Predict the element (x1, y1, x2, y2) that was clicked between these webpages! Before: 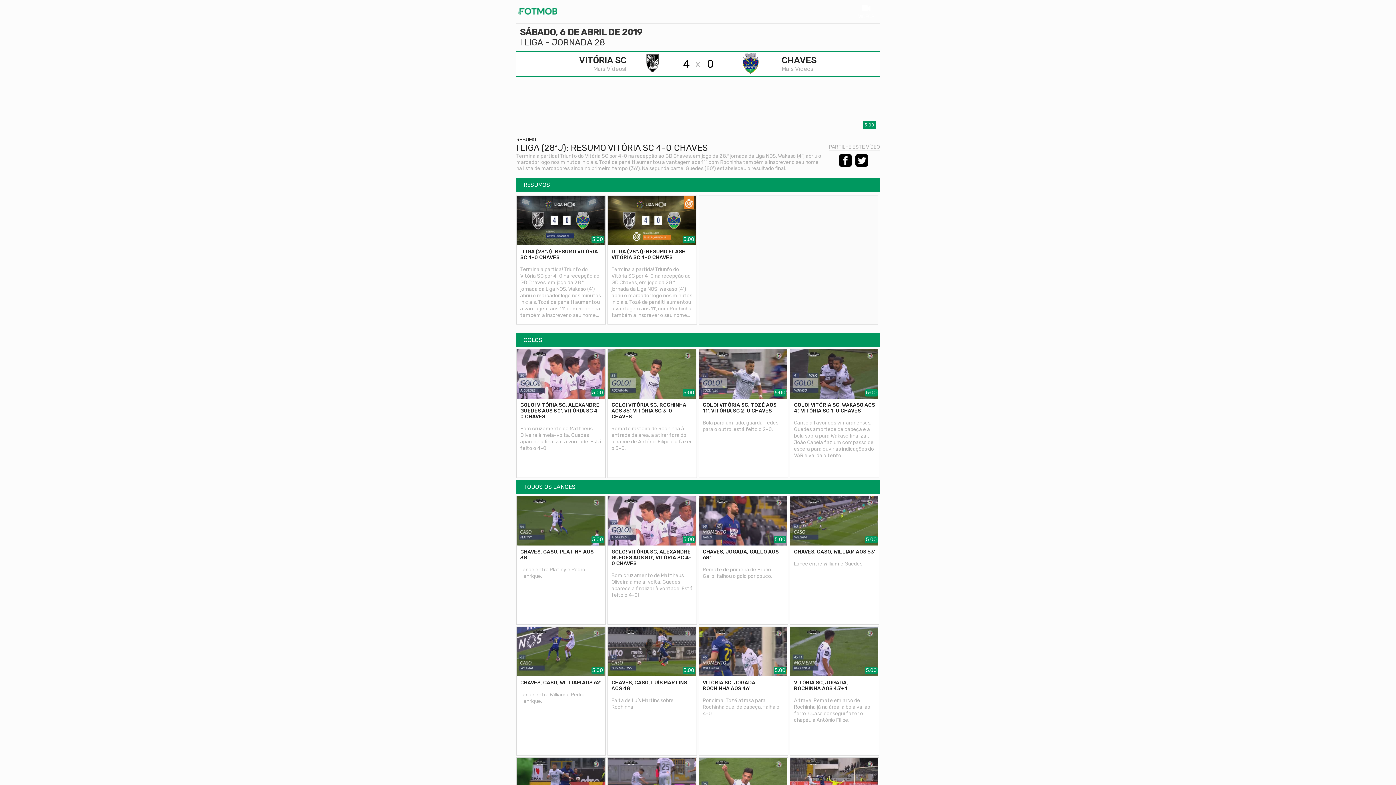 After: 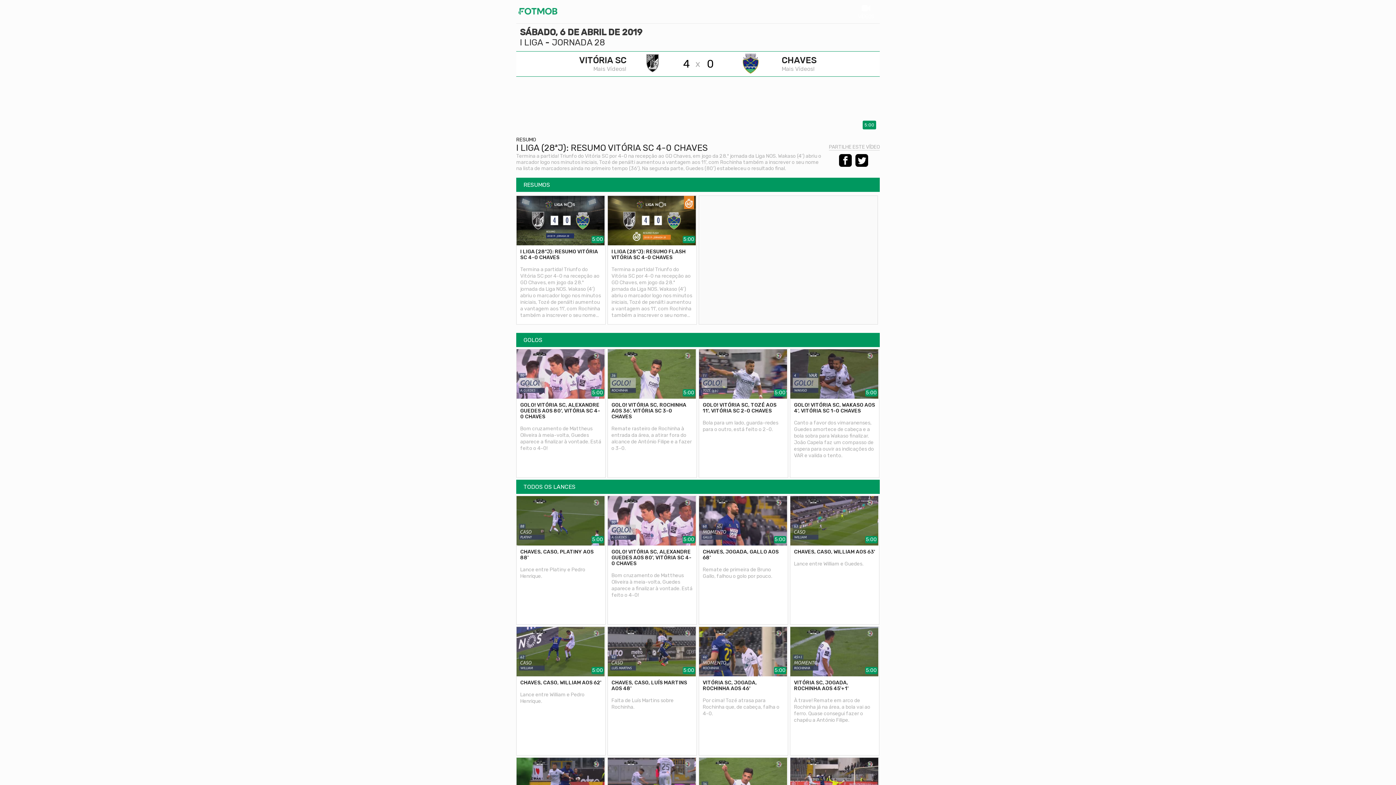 Action: bbox: (516, 196, 605, 324) label: 5:00
I LIGA (28ªJ): RESUMO VITÓRIA SC 4-0 CHAVES
Termina a partida! Triunfo do Vitória SC por 4-0 na recepção ao GD Chaves, em jogo da 28.ª jornada da Liga NOS. Wakaso (4') abriu o marcador logo nos minutos iniciais, Tozé de penálti aumentou a vantagem aos 11', com Rochinha também a inscrever o seu nome na lista de marcadores ainda no primeiro tempo (36'). Na segunda parte, Guedes (80') estabeleceu o resultado final.